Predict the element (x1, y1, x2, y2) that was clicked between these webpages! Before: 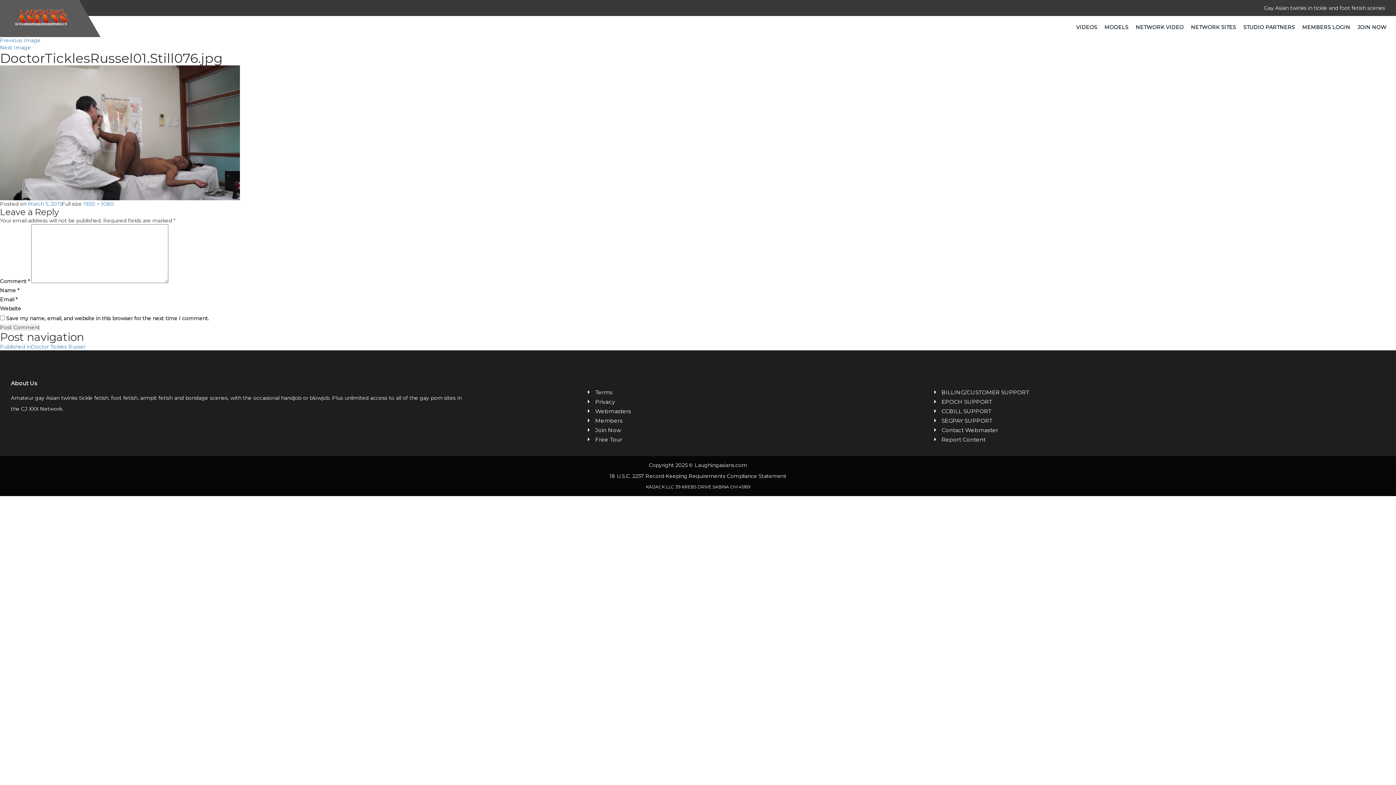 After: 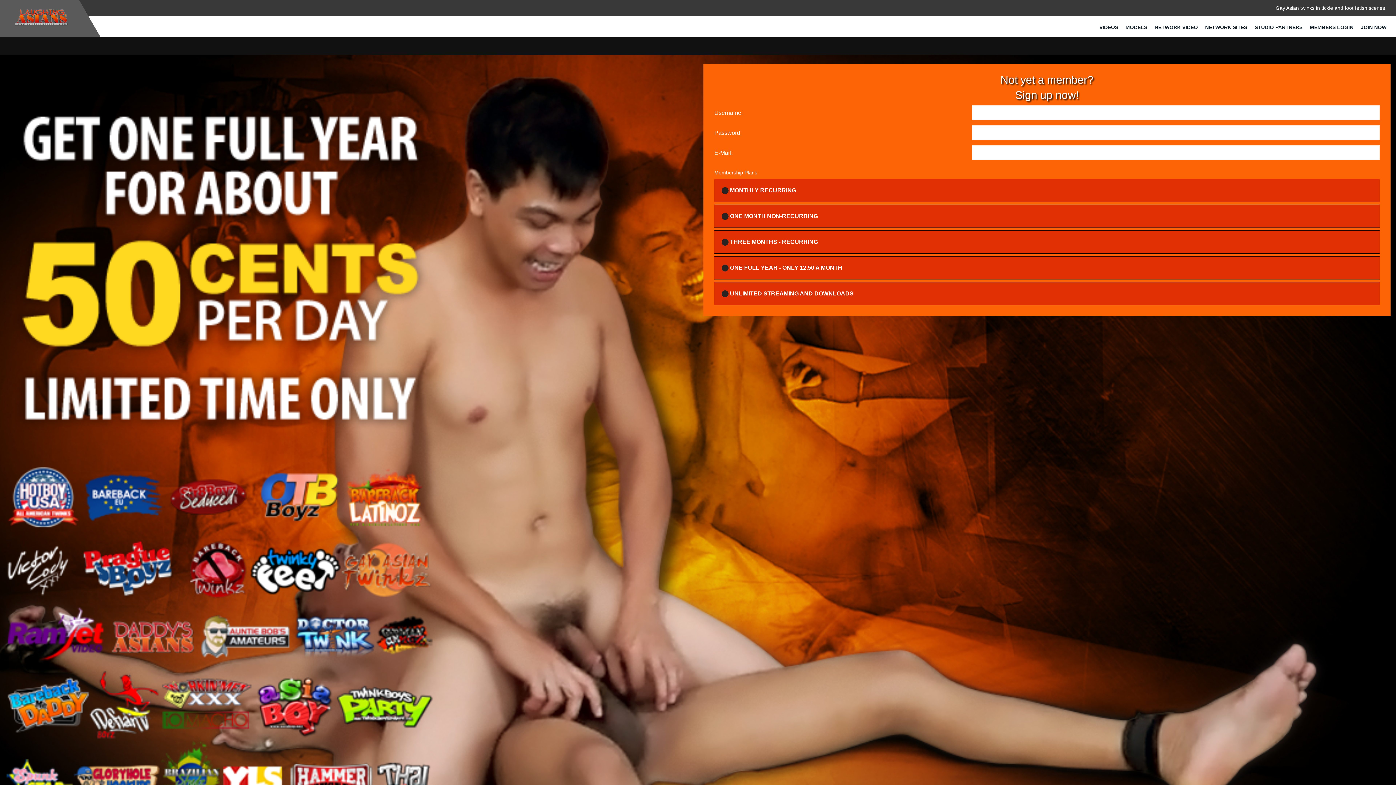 Action: bbox: (595, 426, 808, 434) label: Join Now